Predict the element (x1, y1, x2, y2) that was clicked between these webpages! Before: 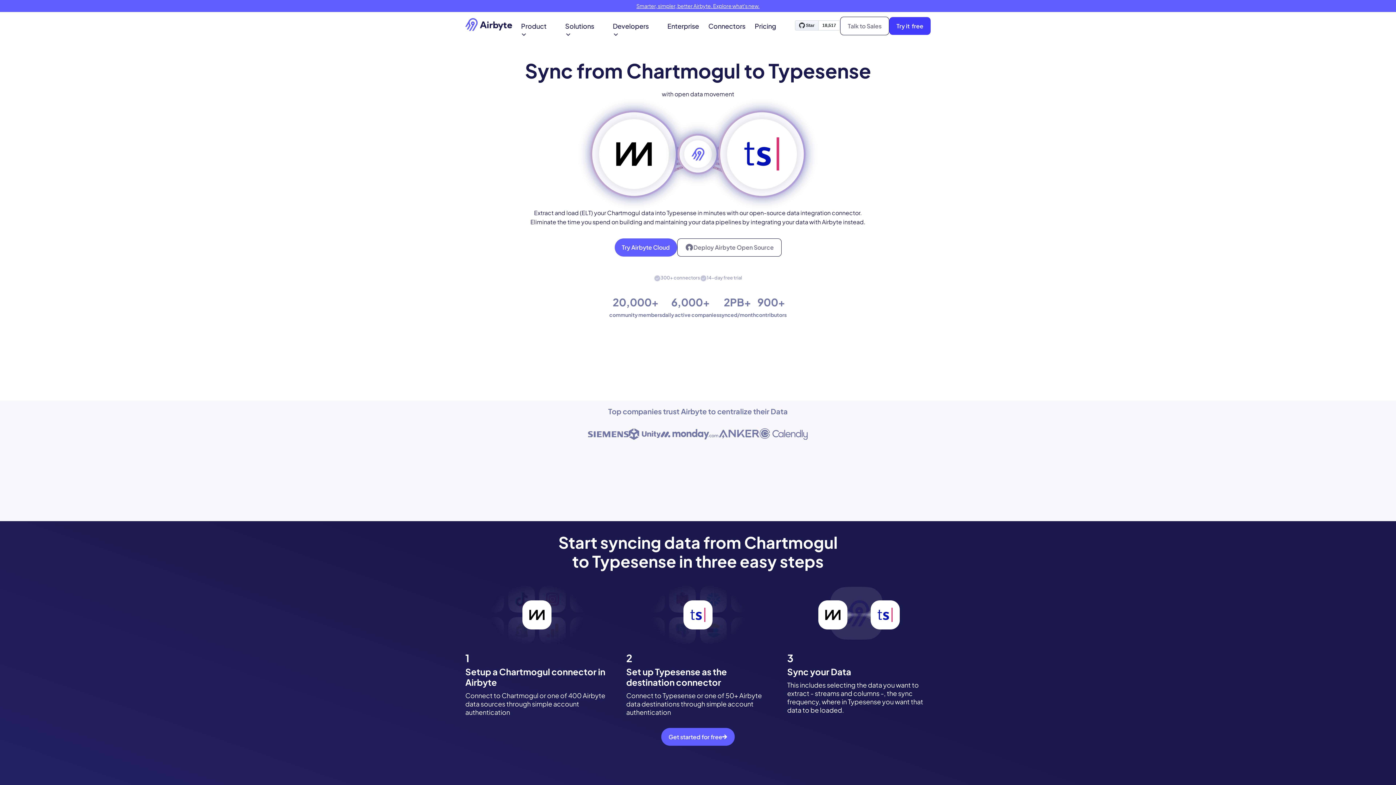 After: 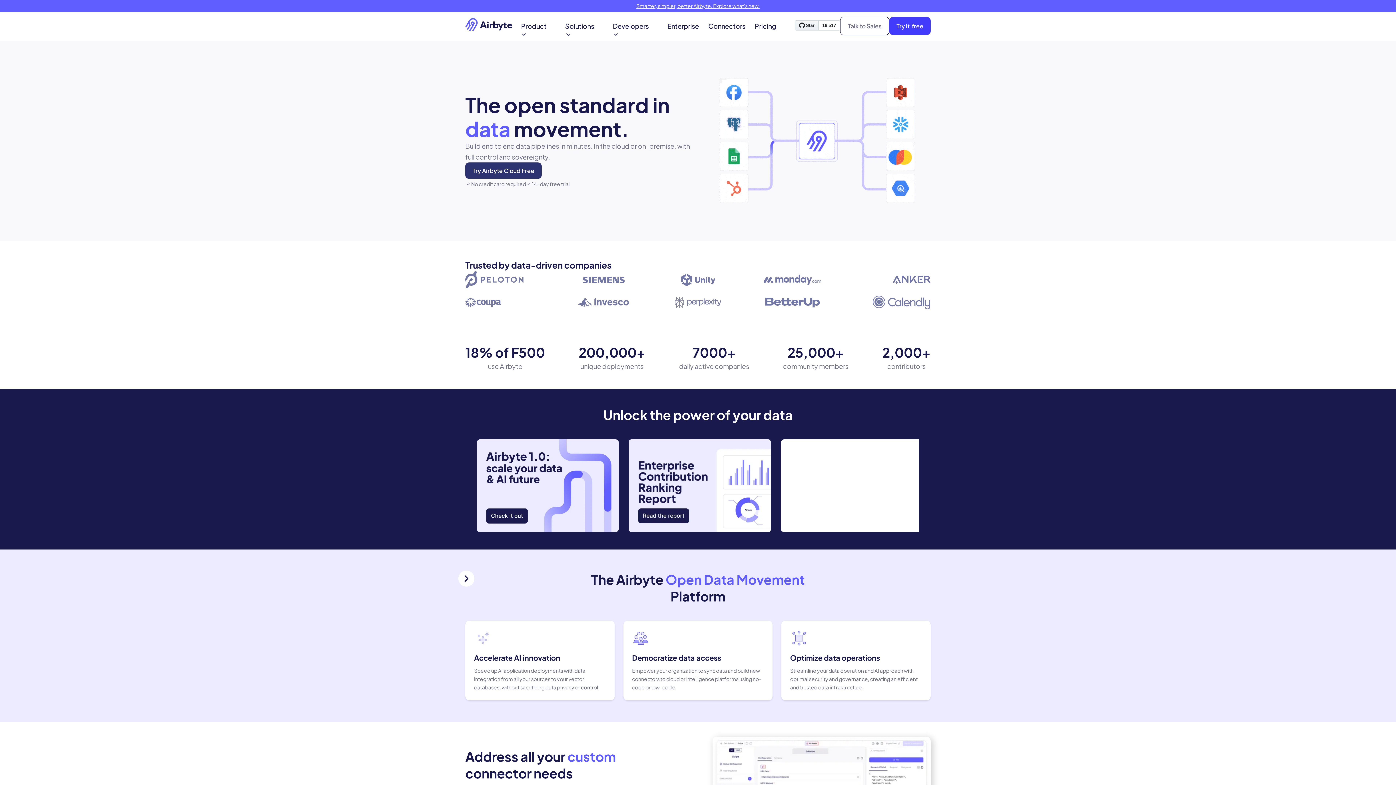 Action: bbox: (465, 15, 512, 36) label: home